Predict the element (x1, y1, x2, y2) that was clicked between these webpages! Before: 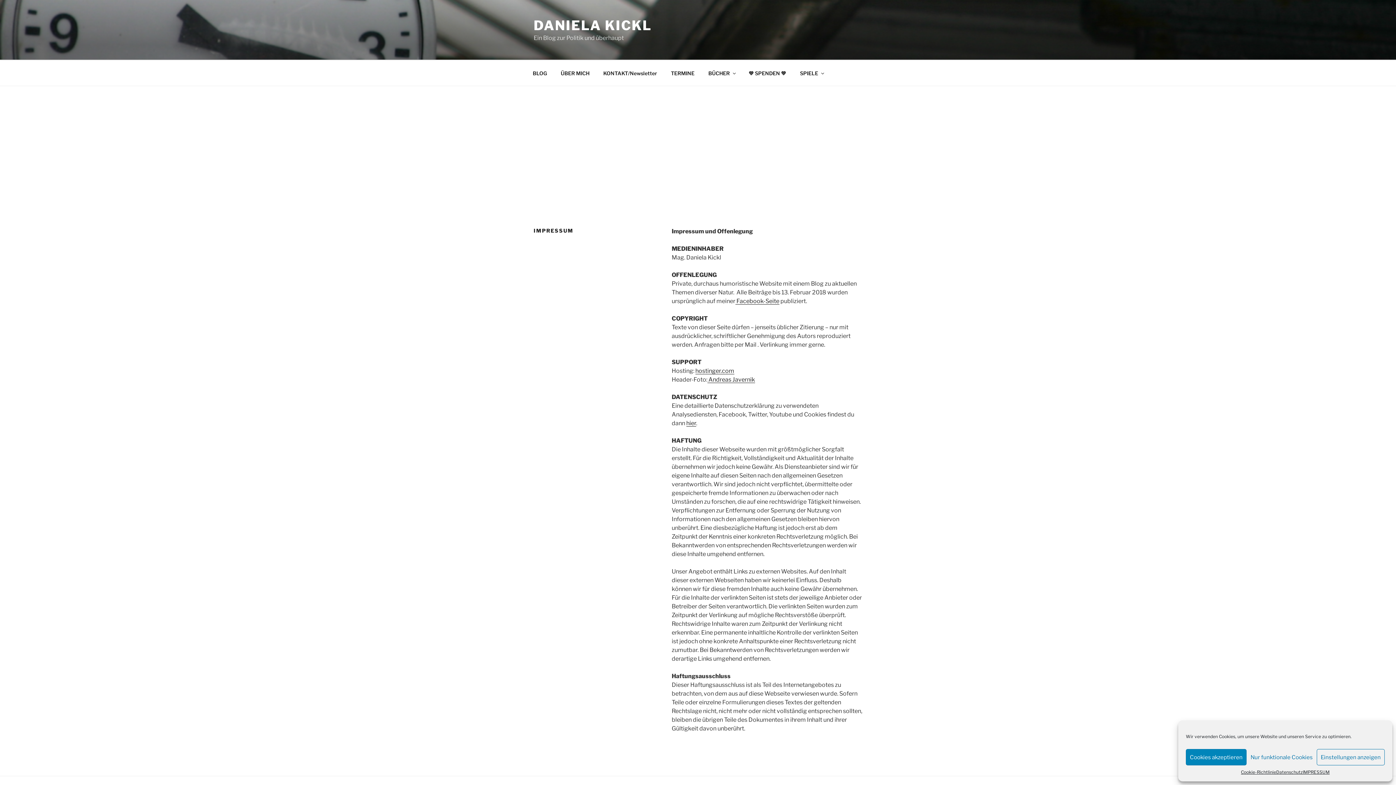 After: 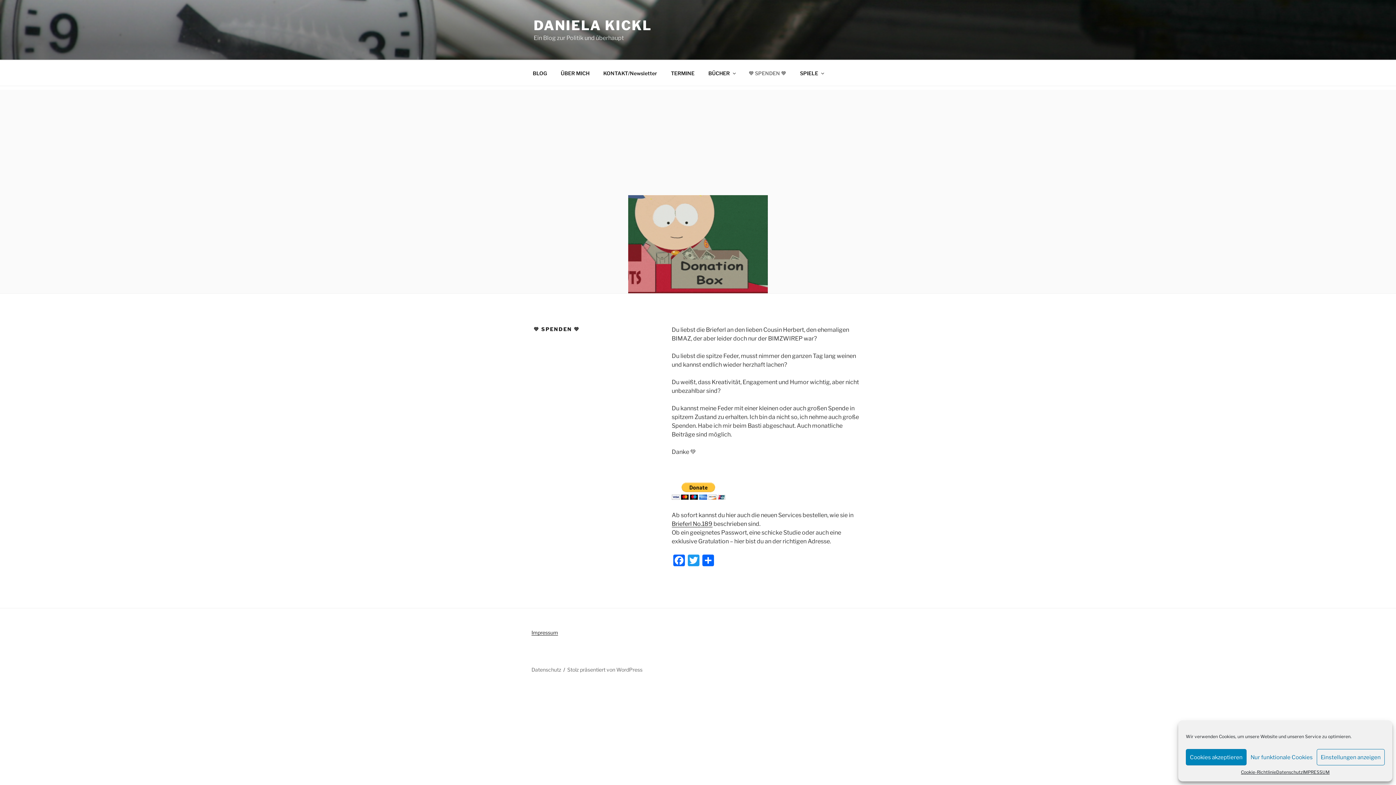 Action: bbox: (742, 64, 792, 82) label: 💚 SPENDEN 💚